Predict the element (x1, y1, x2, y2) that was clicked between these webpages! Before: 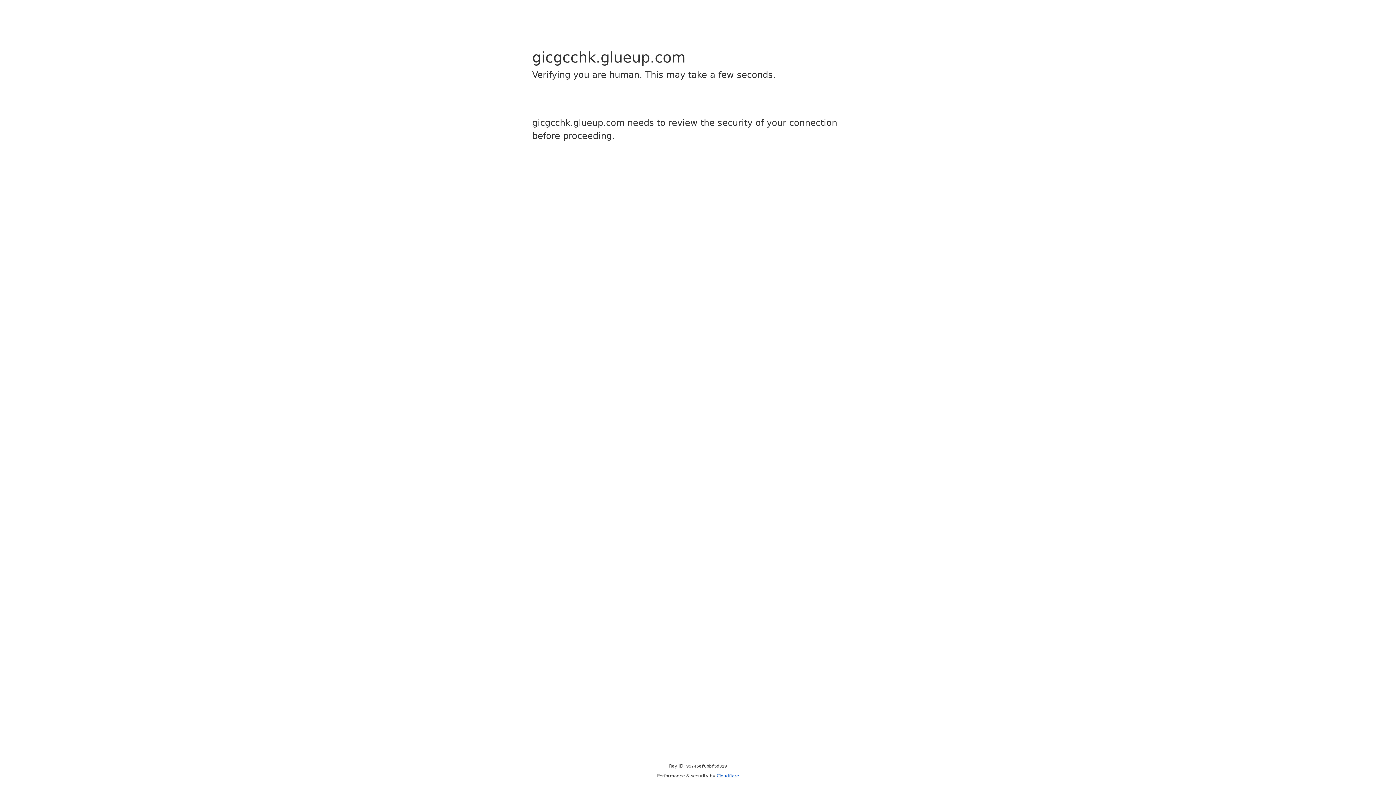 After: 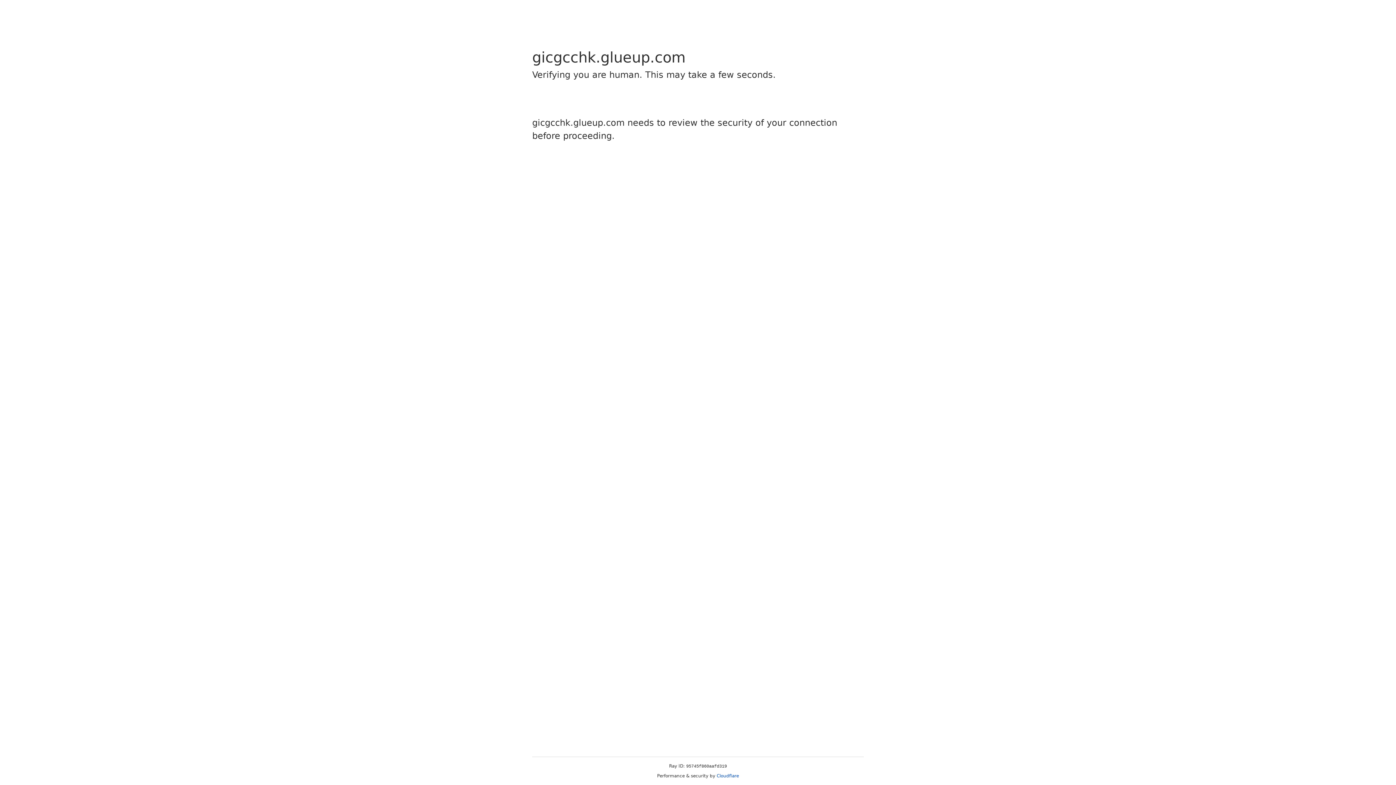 Action: label: Cloudflare bbox: (716, 773, 739, 778)